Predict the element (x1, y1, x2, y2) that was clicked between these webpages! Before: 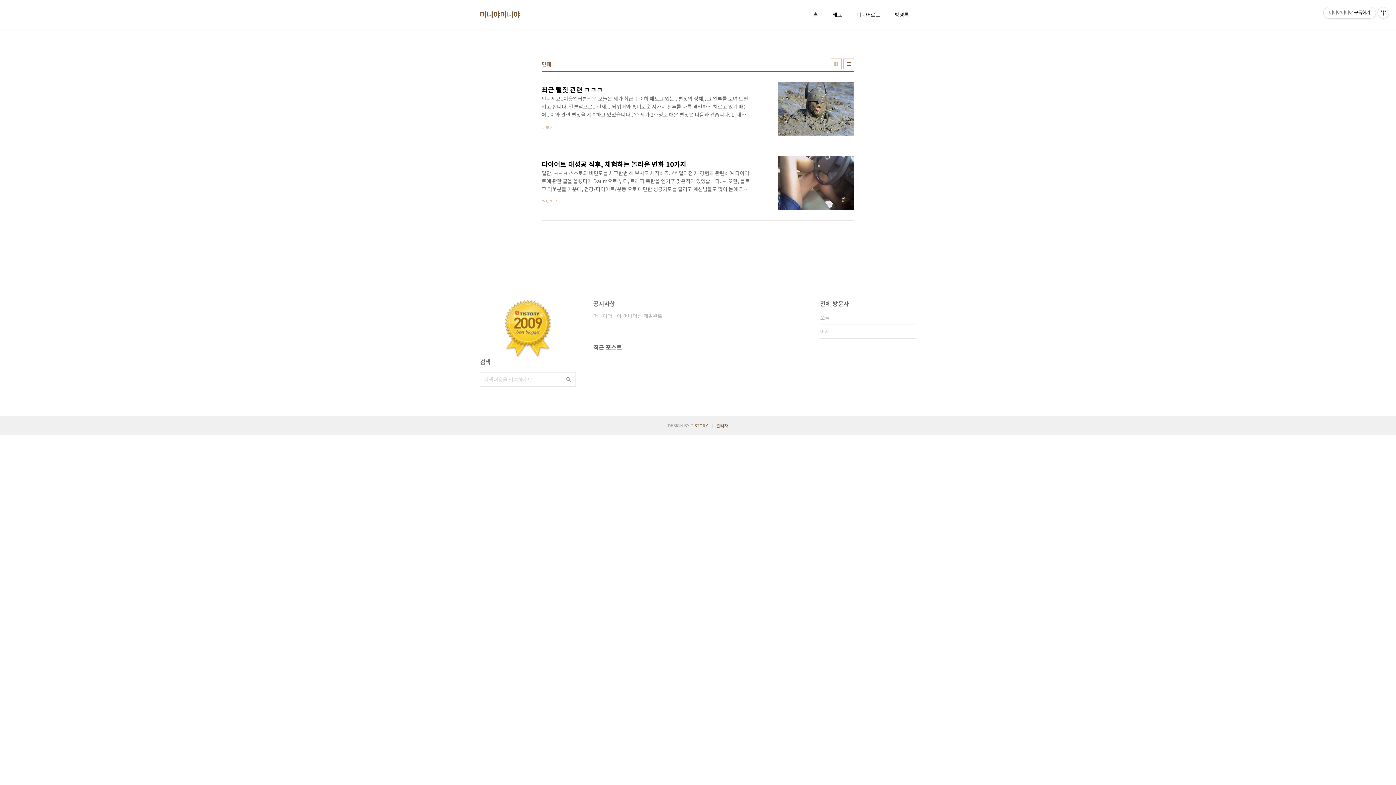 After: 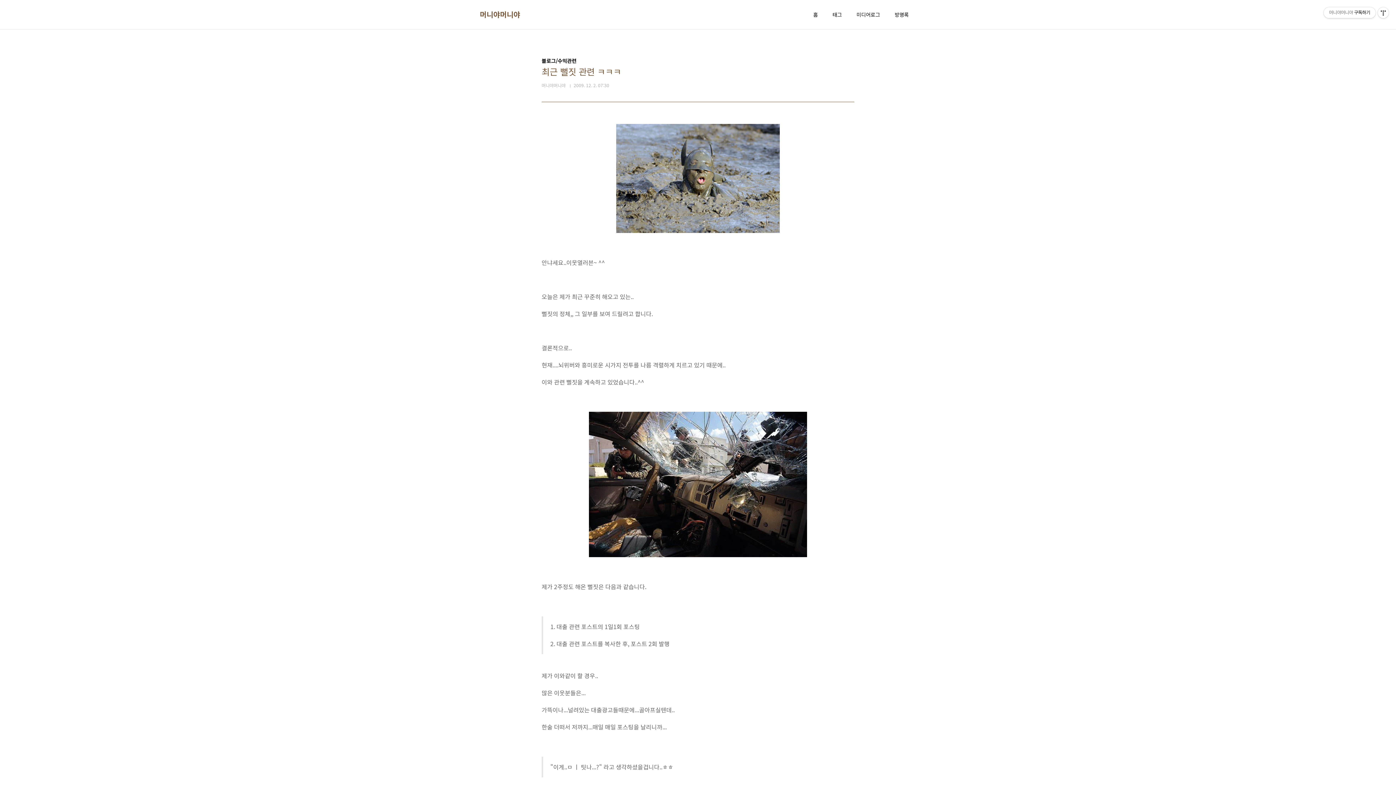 Action: label: 최근 뻘짓 관련 ㅋㅋㅋ
안냐세요..이웃열러븐~ ^^ 오늘은 제가 최근 꾸준히 해오고 있는.. 뻘짓의 정체,, 그 일부를 보여 드릴려고 합니다. 결론적으로.. 현재....뇌위버와 흥미로운 시가지 전투를 나름 격렬하게 치르고 있기 때문에.. 이와 관련 뻘짓을 계속하고 있었습니다..^^ 제가 2주정도 해온 뻘짓은 다음과 같습니다. 1. 대출 관련 포스트의 1일1회 포스팅 2. 대출 관련 포스트를 복사한 후, 포스트 2회 발행 제가 이와같이 할 경우.. 많은 이웃분들은... 가뜩이나...널려있는 대출광고들때문에...골아프실텐데.. 한술 더떠서 저까지...매일 매일 포스팅을 날리니까... "이게..ㅁ ㅣ 팃나...?" 라고 생각하셨을겁니다..ㅎㅎ 게다가~!!! 하루 한번도 열통 터질법 한데.... 2시간정도 뒤..한차례 더 발행해서....
더보기 bbox: (541, 81, 854, 135)